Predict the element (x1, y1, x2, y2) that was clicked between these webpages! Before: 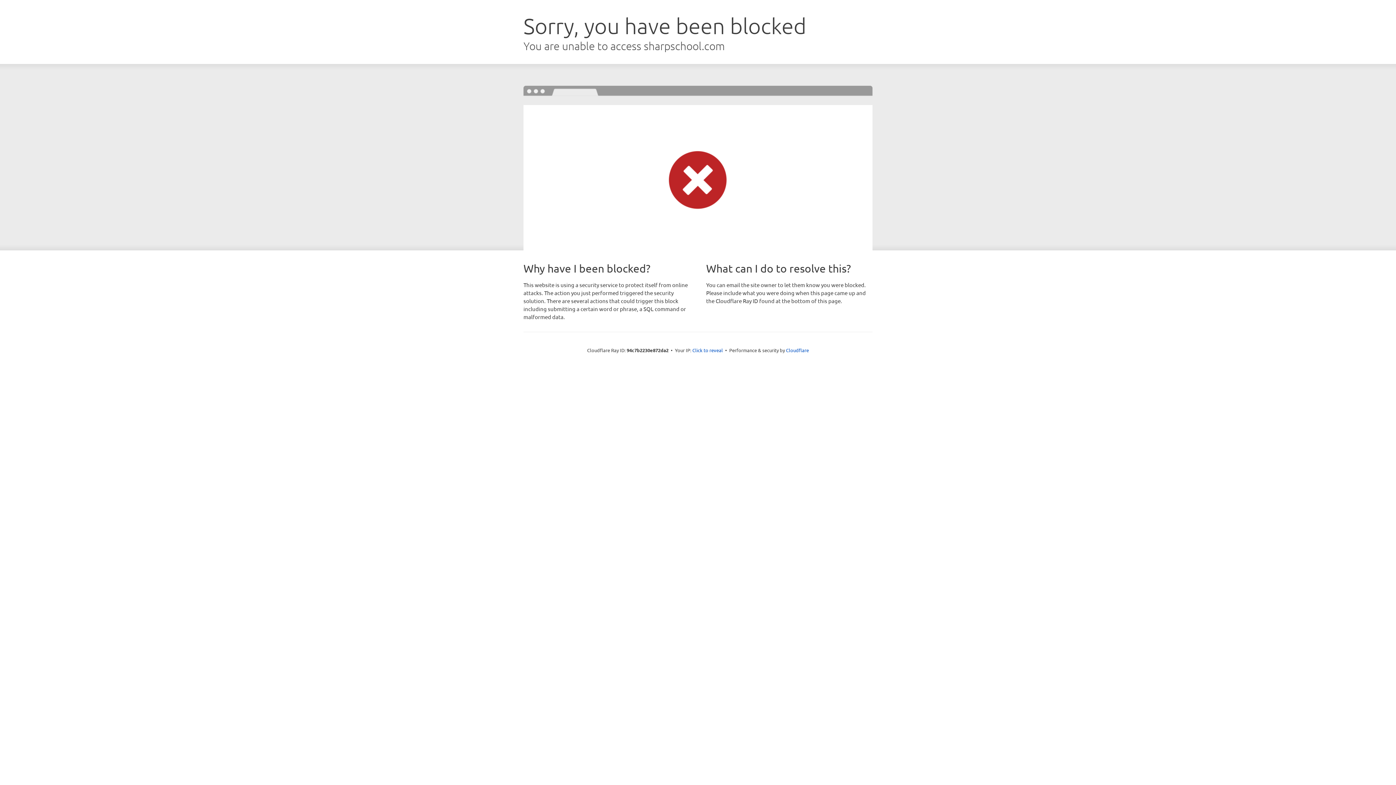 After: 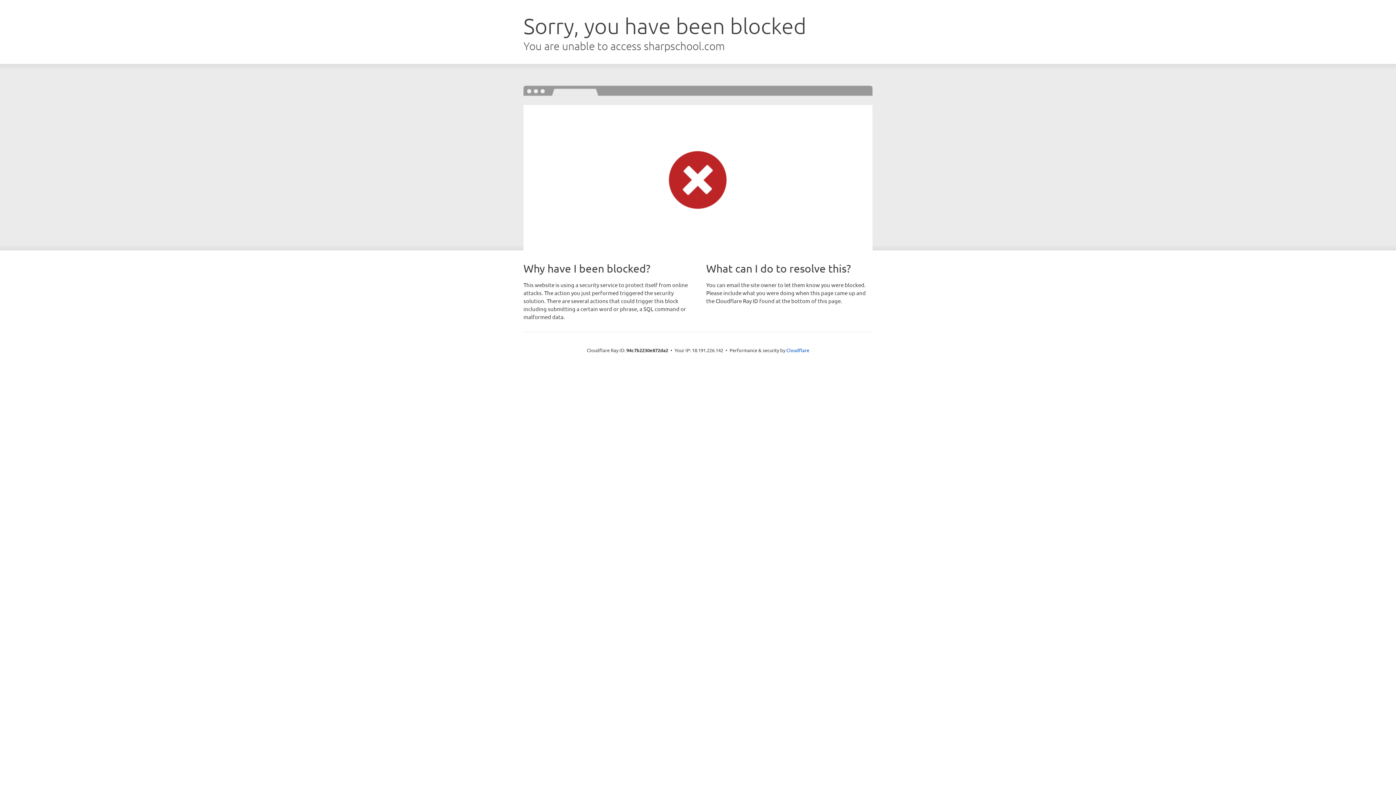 Action: label: Click to reveal bbox: (692, 346, 723, 353)